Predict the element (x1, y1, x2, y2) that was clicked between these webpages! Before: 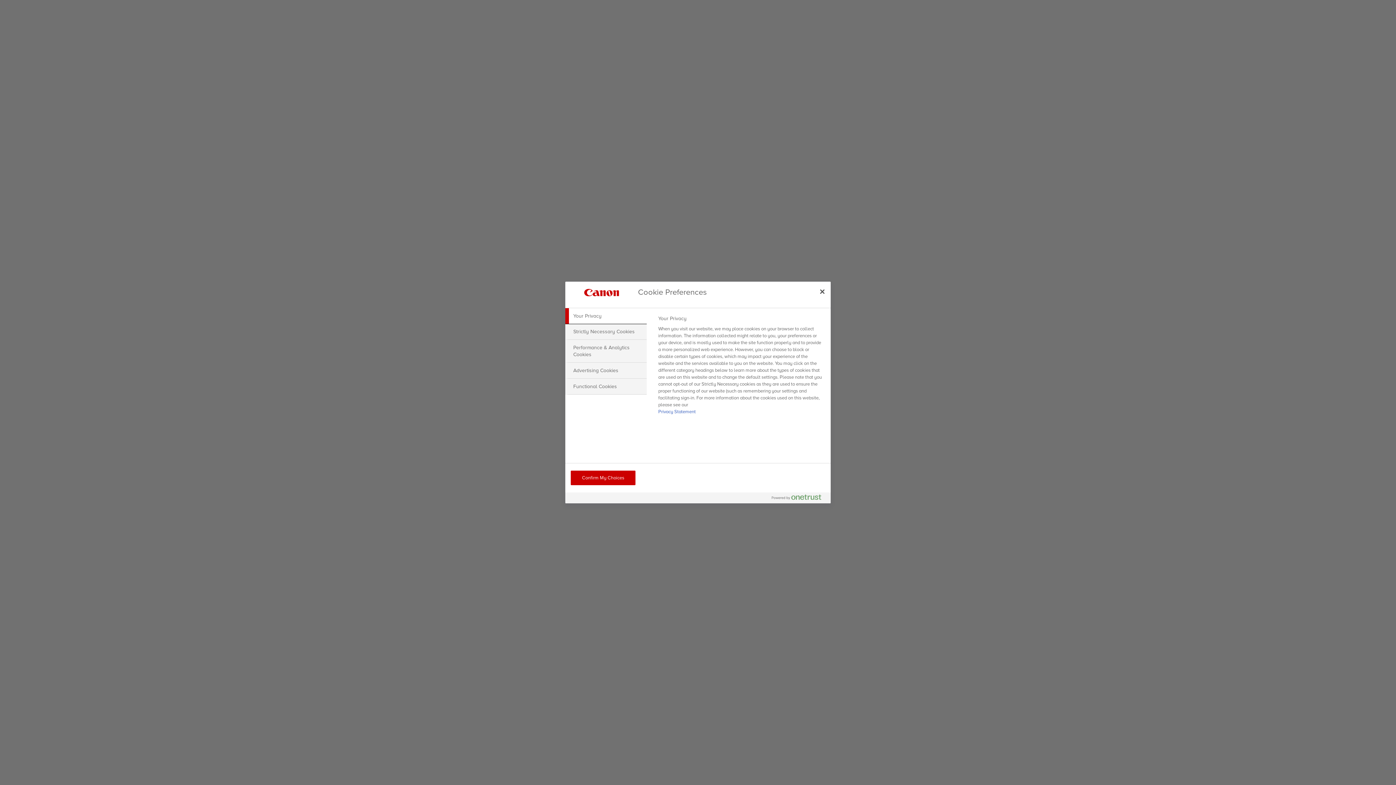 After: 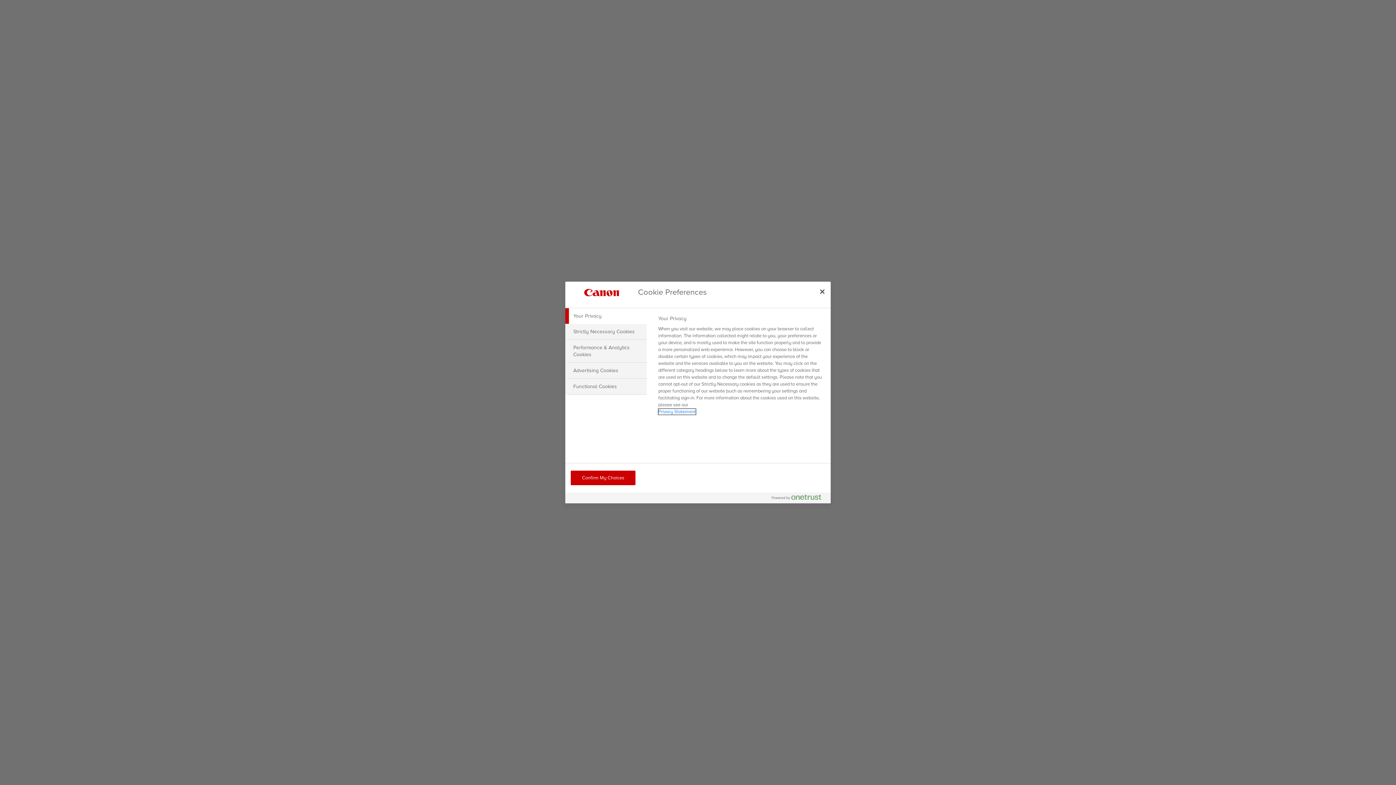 Action: bbox: (658, 409, 695, 414) label: More information about your privacy, opens in a new tab